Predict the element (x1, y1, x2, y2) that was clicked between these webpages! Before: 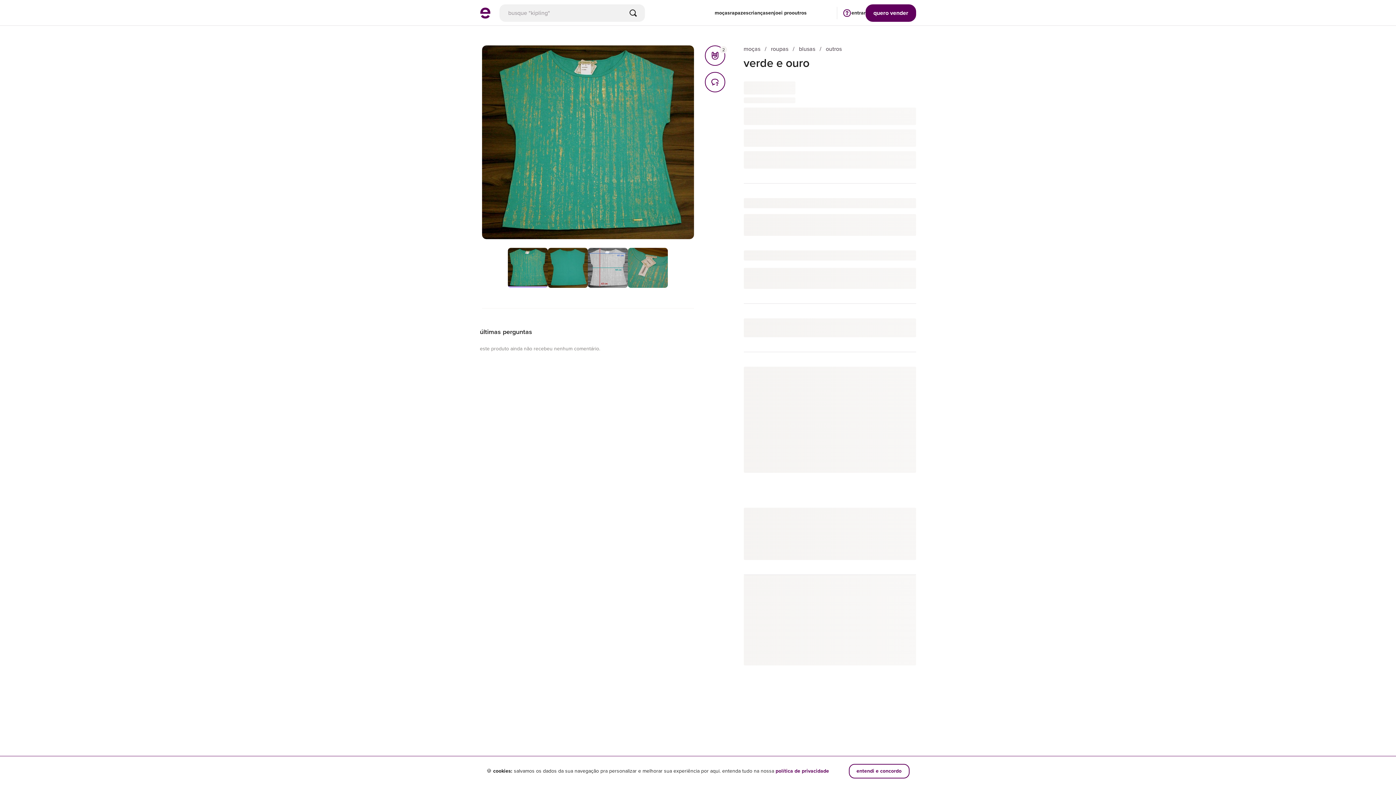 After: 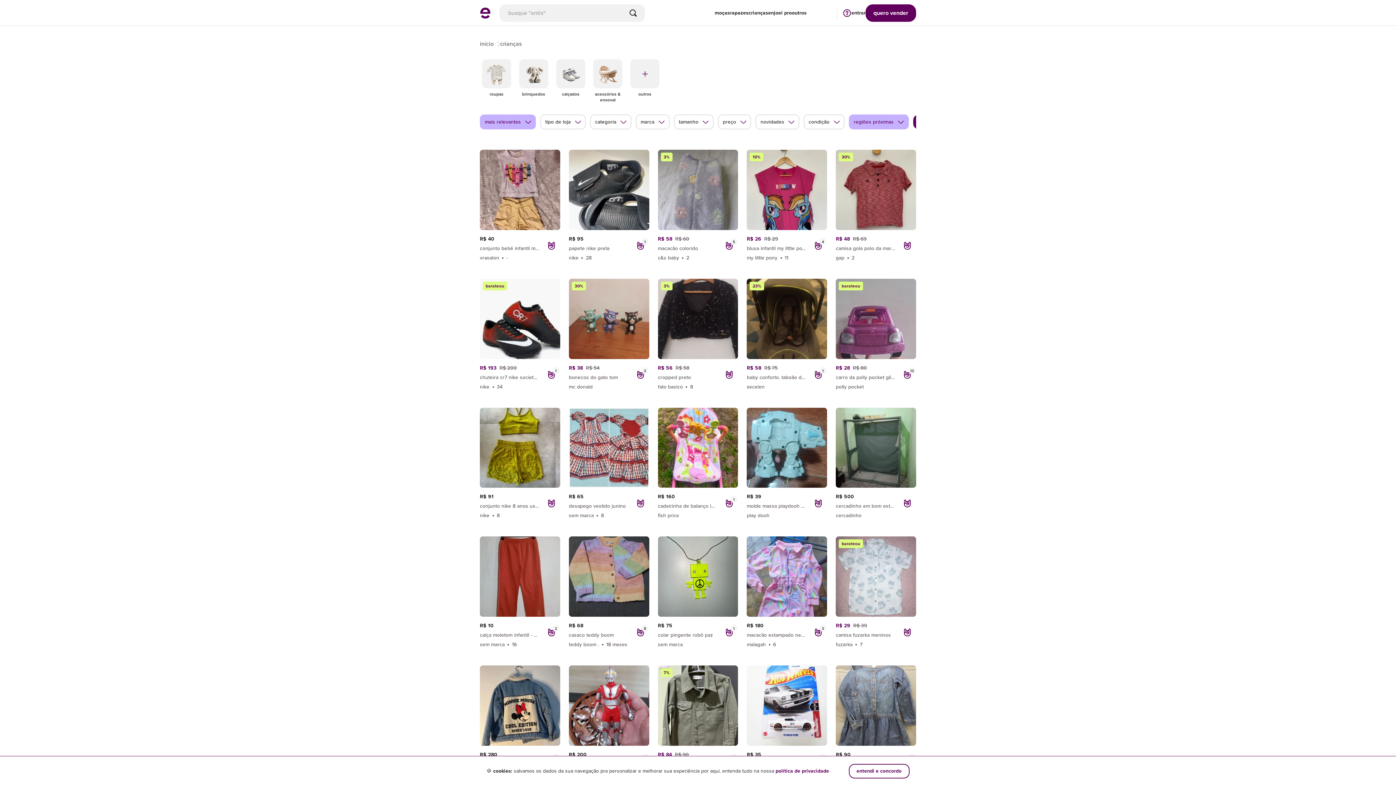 Action: bbox: (748, 0, 768, 25) label: crianças